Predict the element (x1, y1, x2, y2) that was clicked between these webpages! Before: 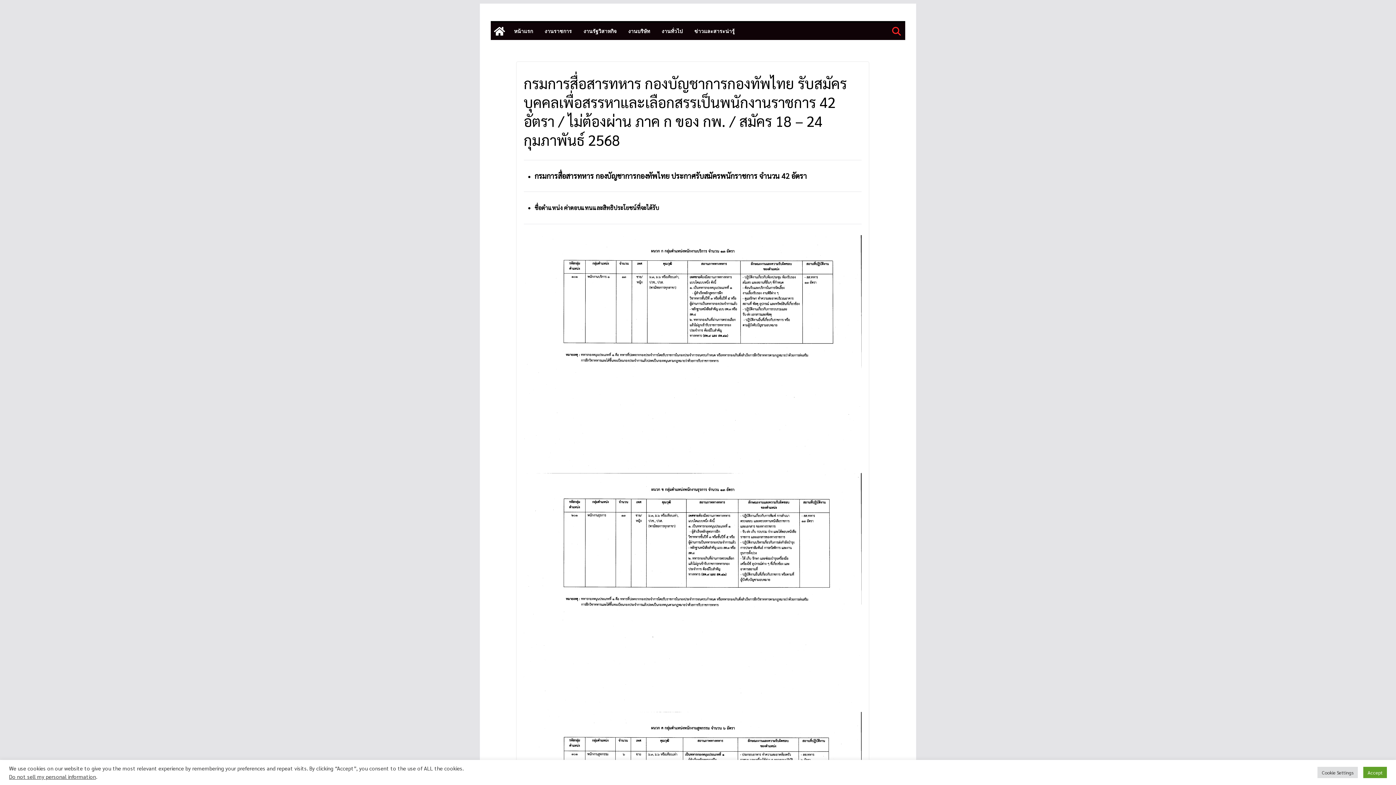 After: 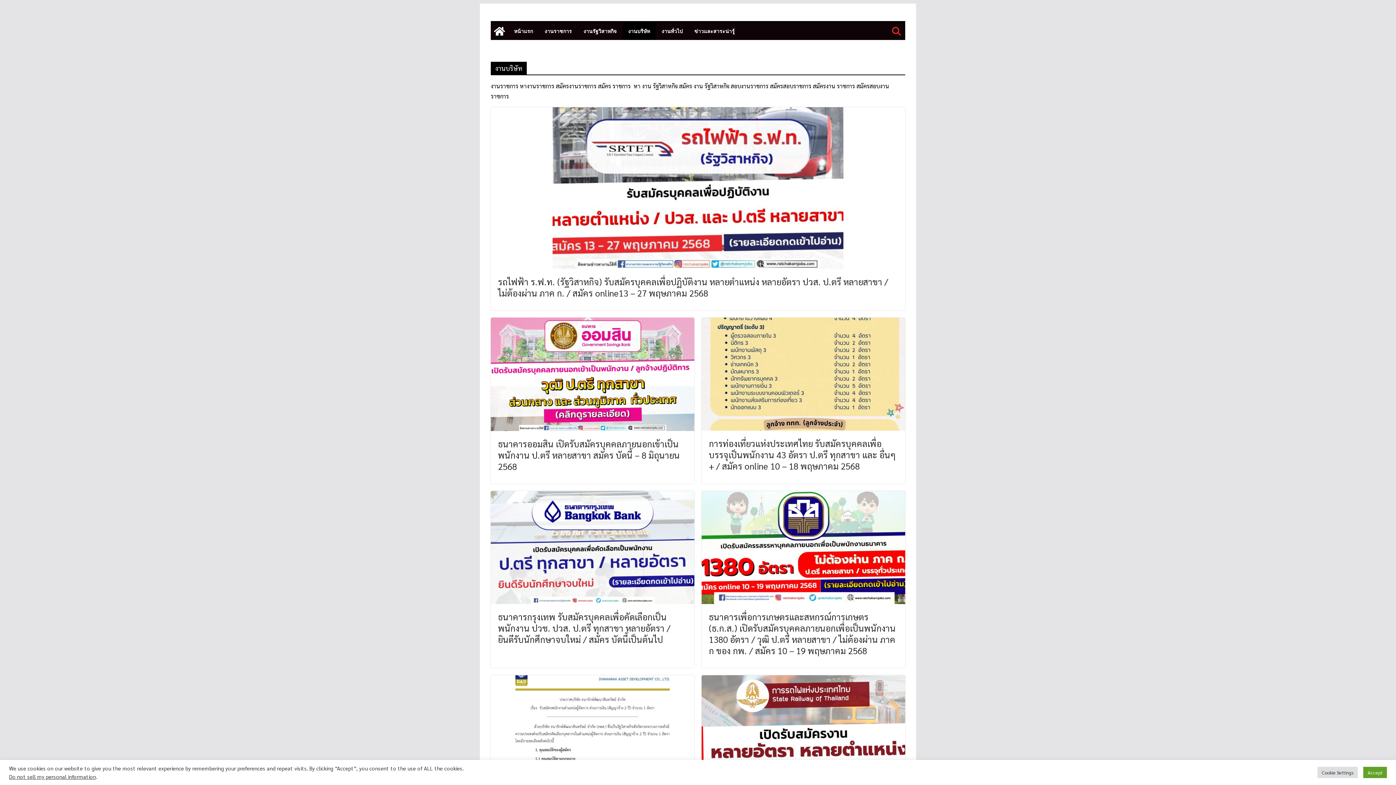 Action: bbox: (628, 26, 650, 36) label: งานบริษัท